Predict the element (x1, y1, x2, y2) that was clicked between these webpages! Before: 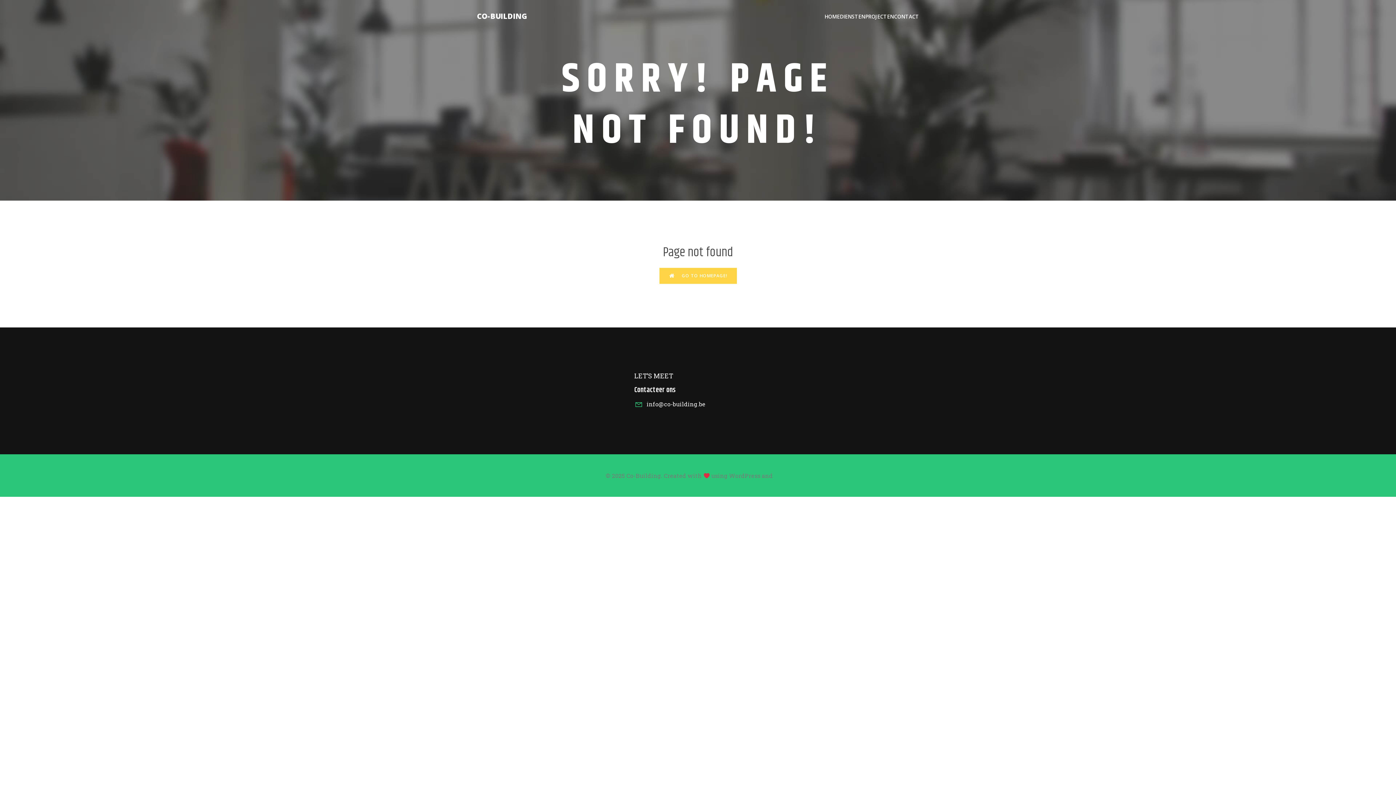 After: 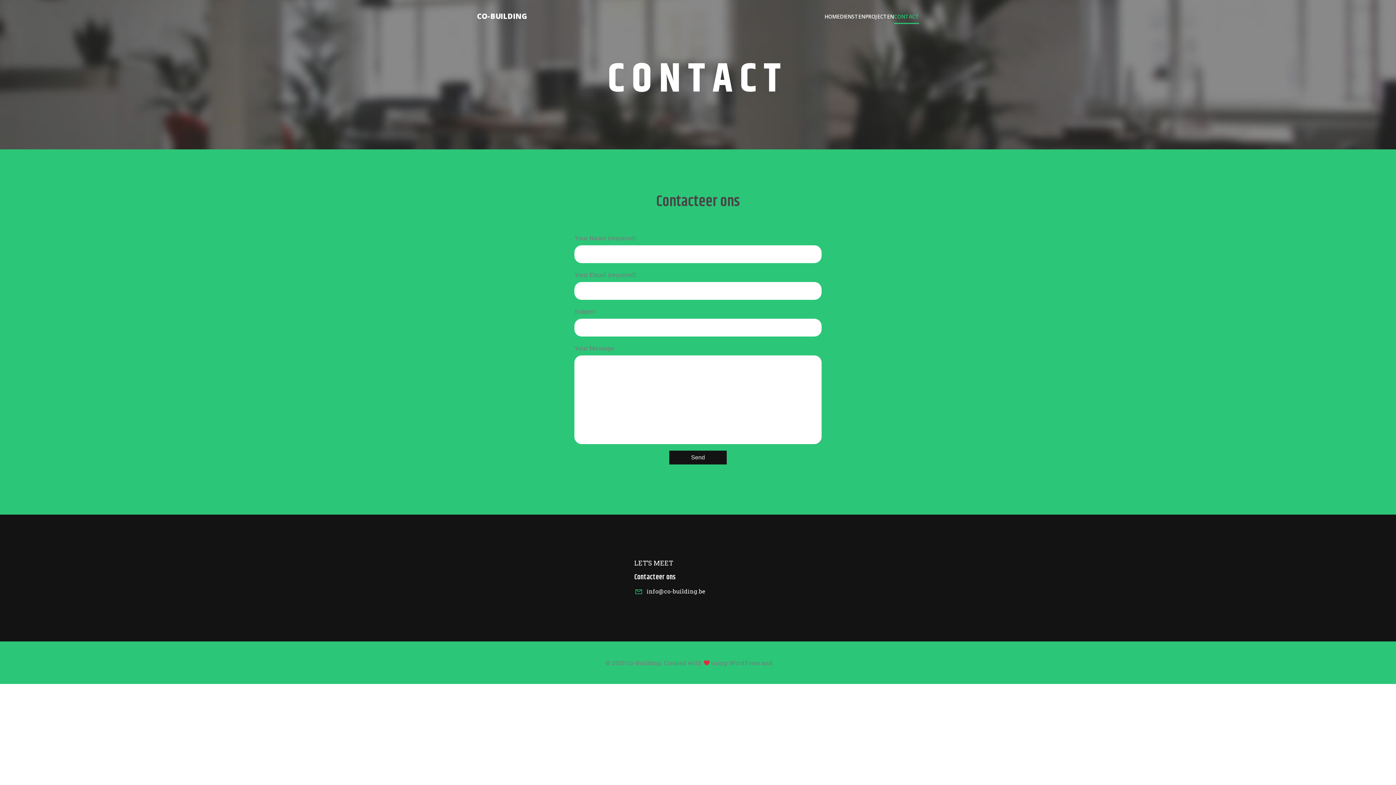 Action: label: CONTACT bbox: (894, 8, 919, 23)